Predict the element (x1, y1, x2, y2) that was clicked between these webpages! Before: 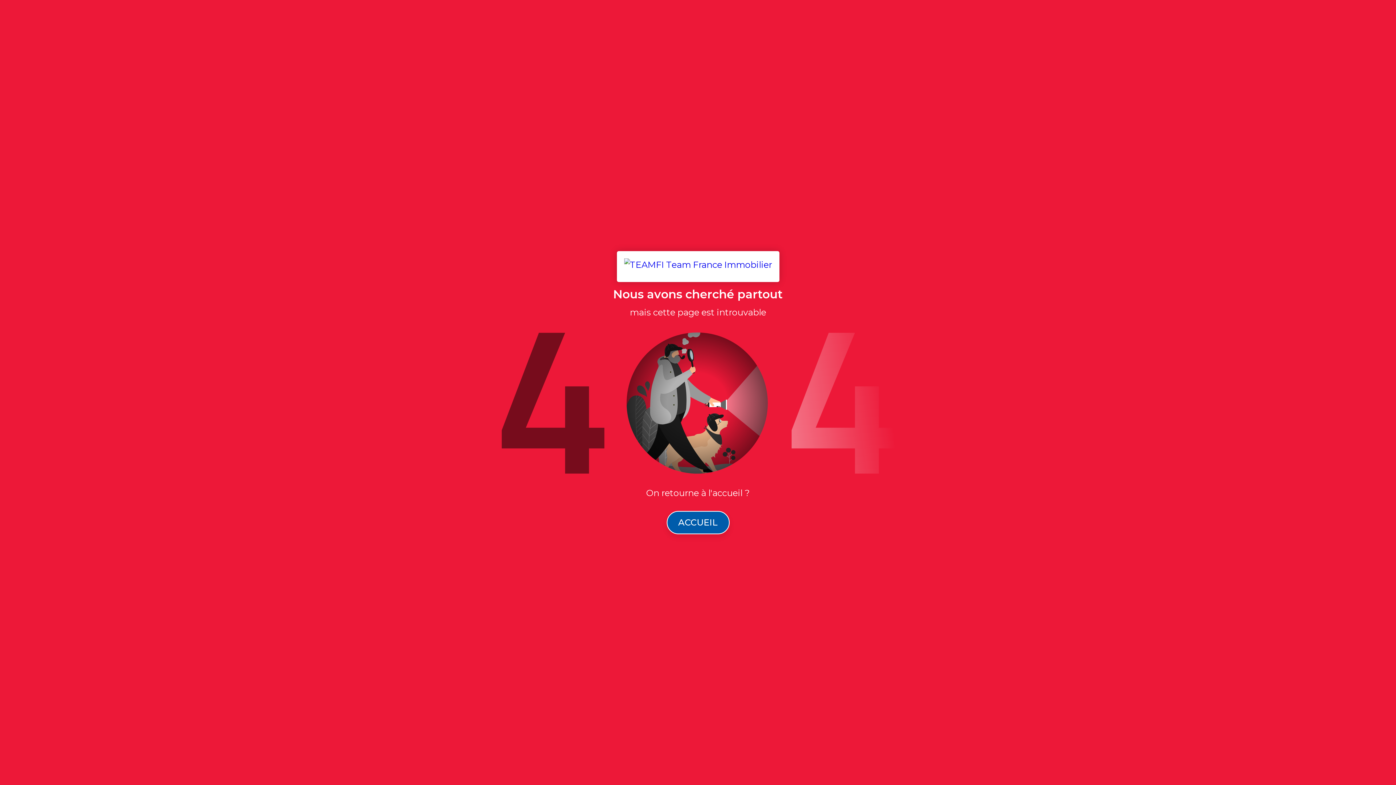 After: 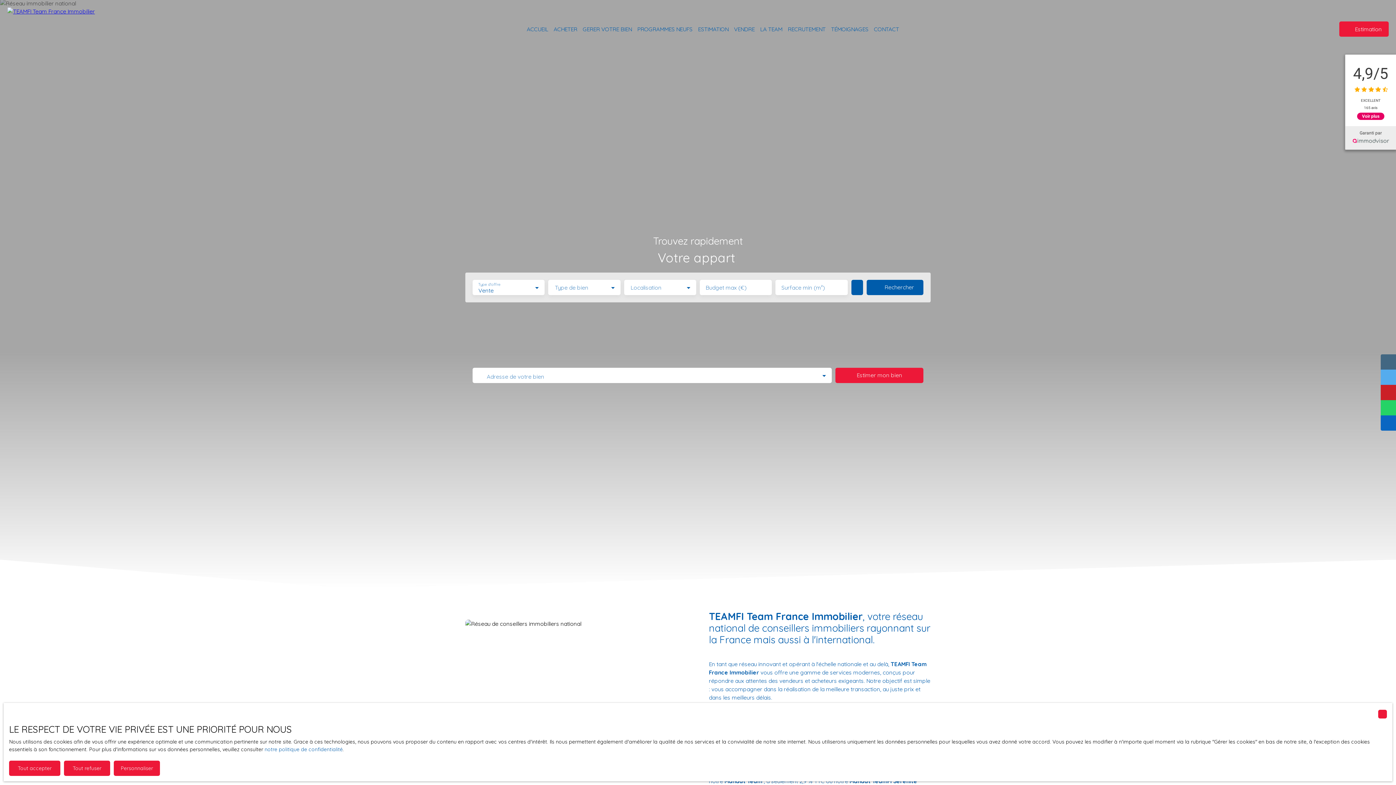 Action: label: ACCUEIL bbox: (666, 511, 729, 534)